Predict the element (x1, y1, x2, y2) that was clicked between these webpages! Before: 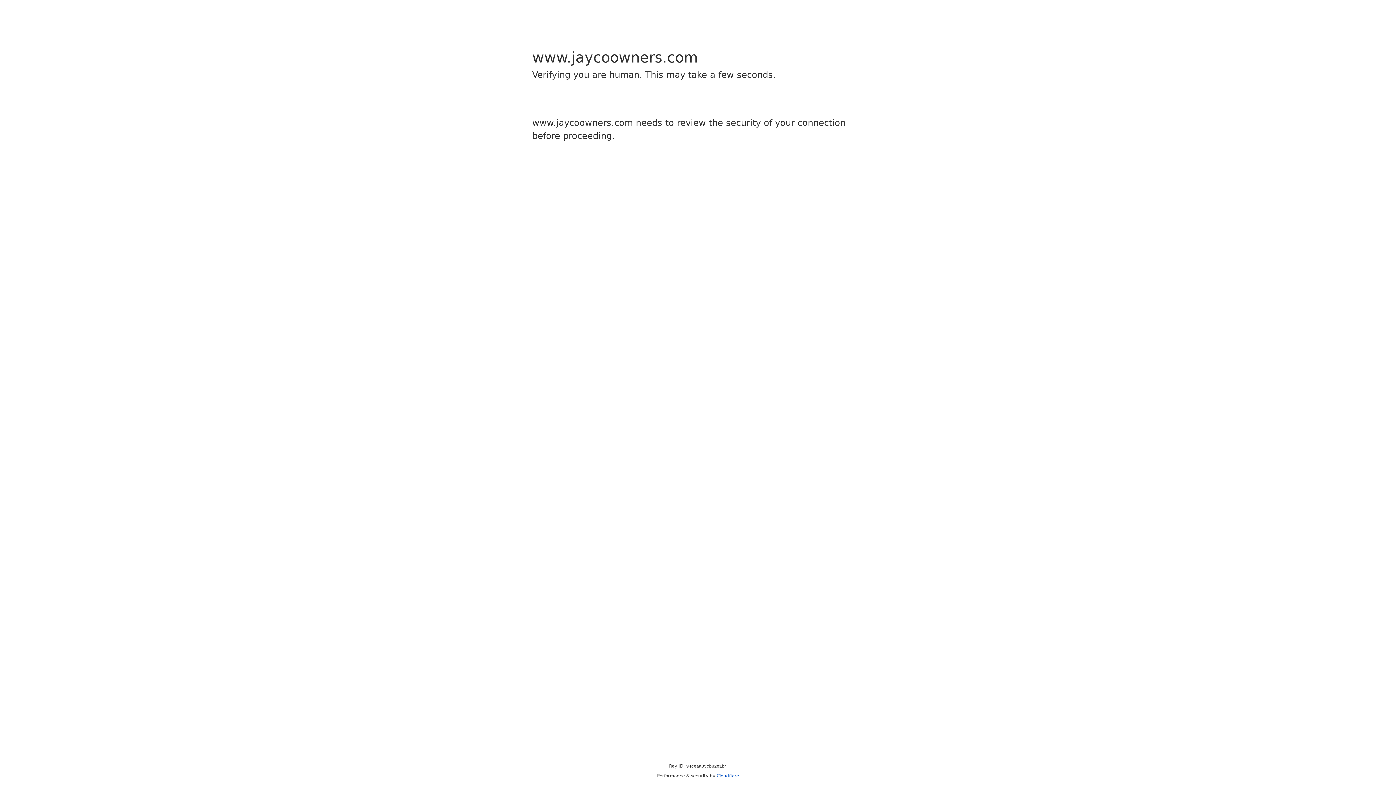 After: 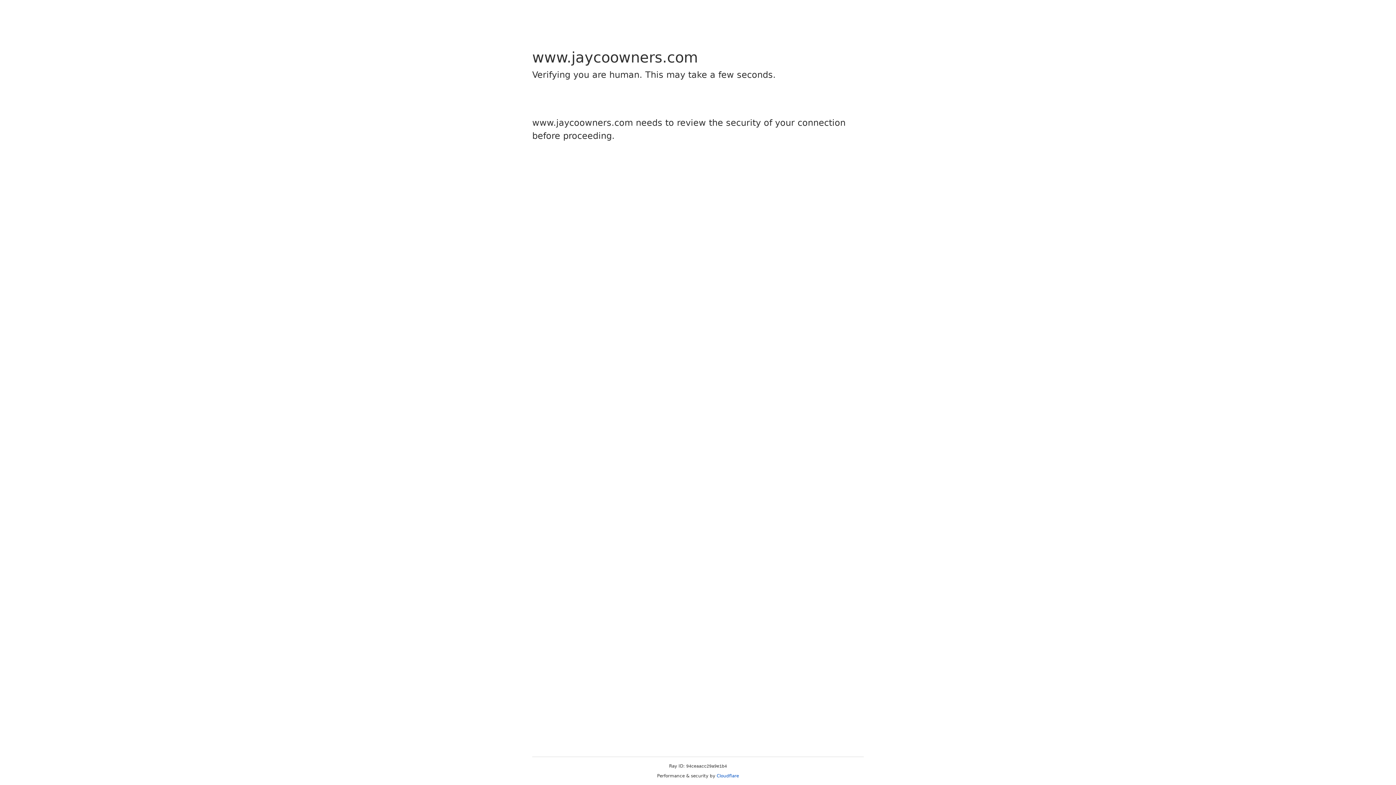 Action: label: Cloudflare bbox: (716, 773, 739, 778)